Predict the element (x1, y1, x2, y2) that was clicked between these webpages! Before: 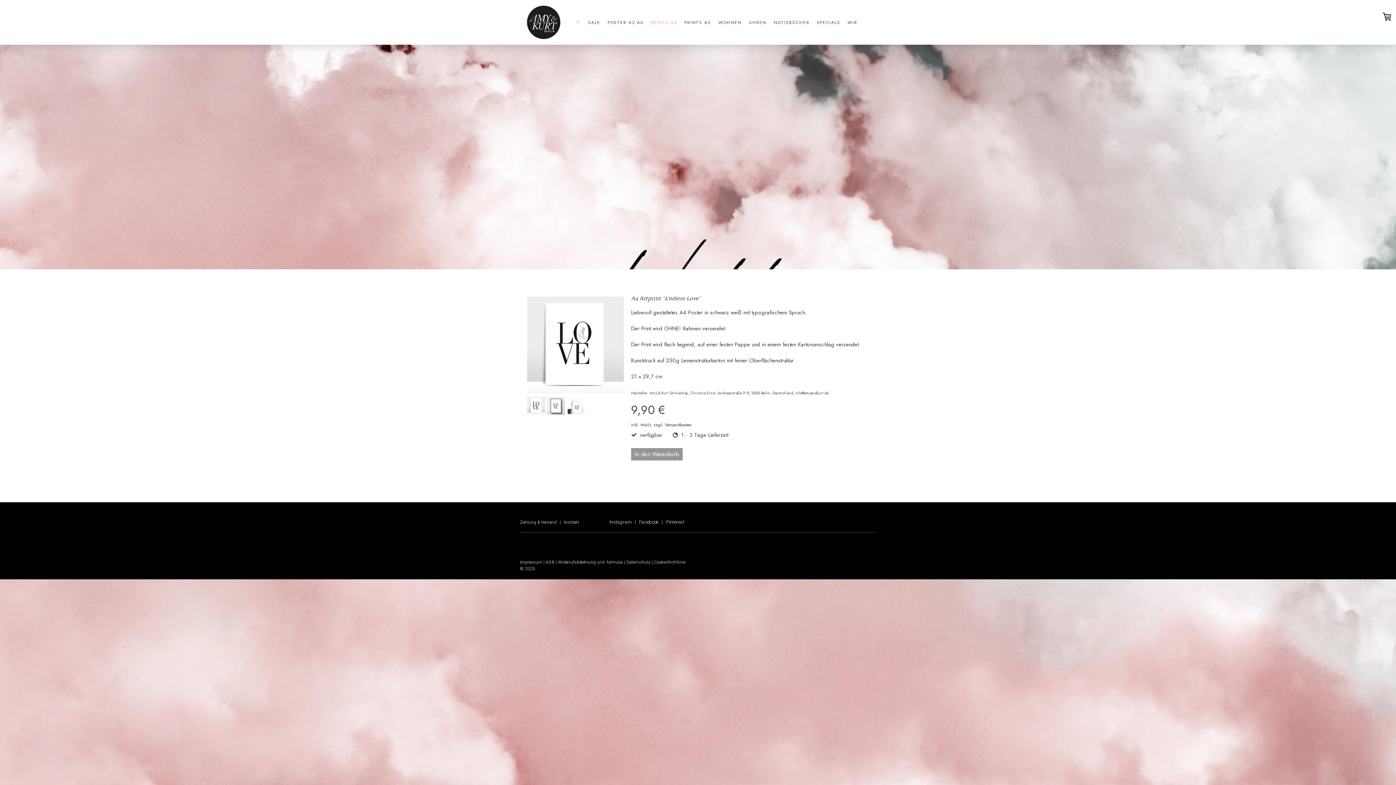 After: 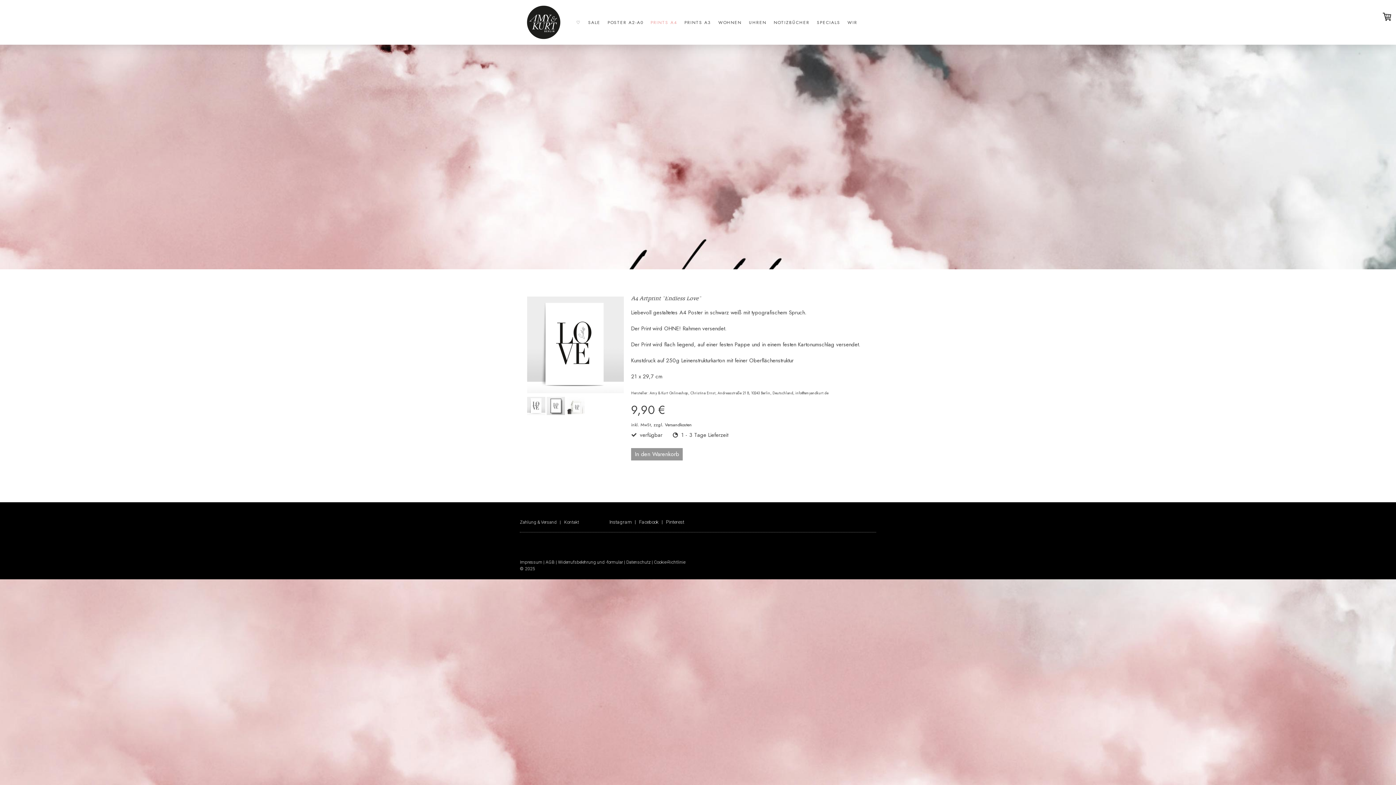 Action: bbox: (527, 409, 545, 417)